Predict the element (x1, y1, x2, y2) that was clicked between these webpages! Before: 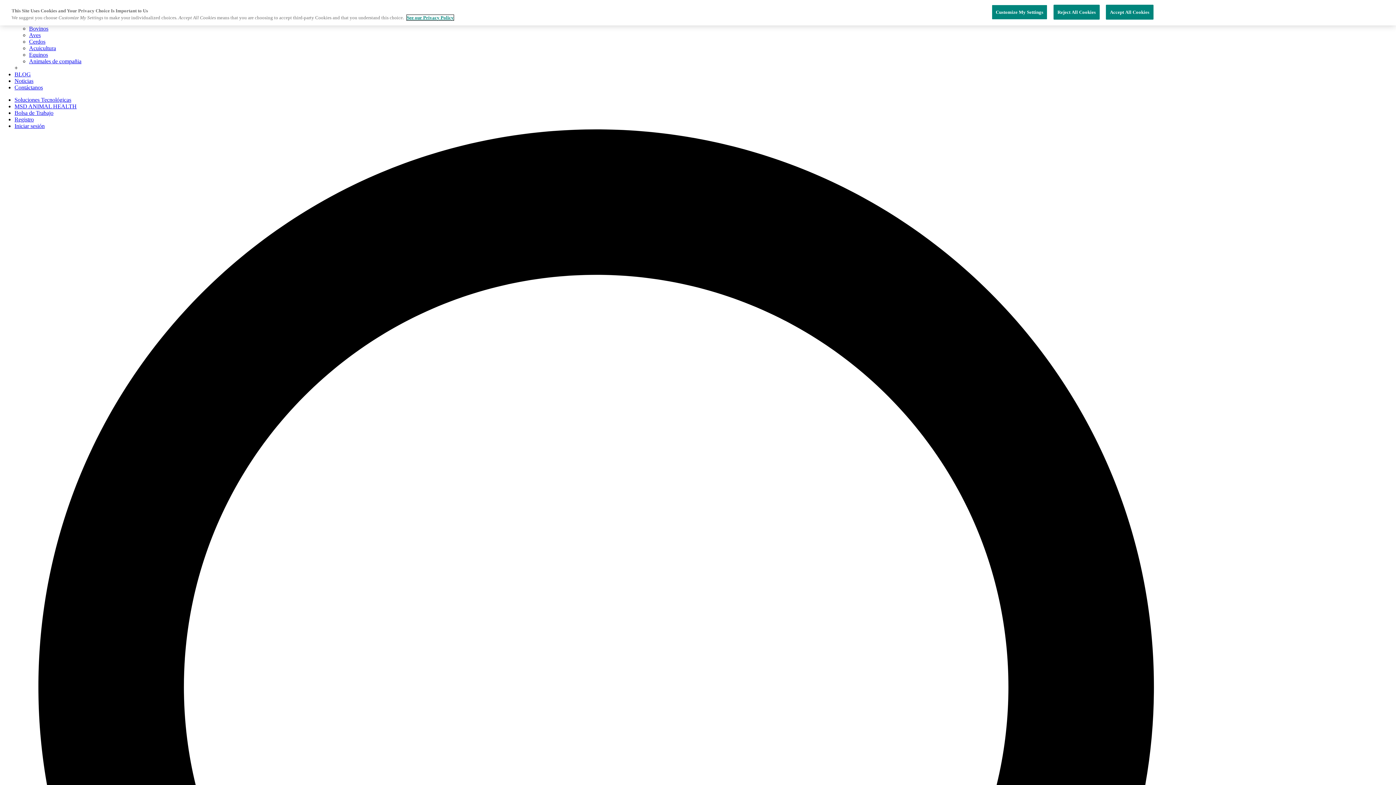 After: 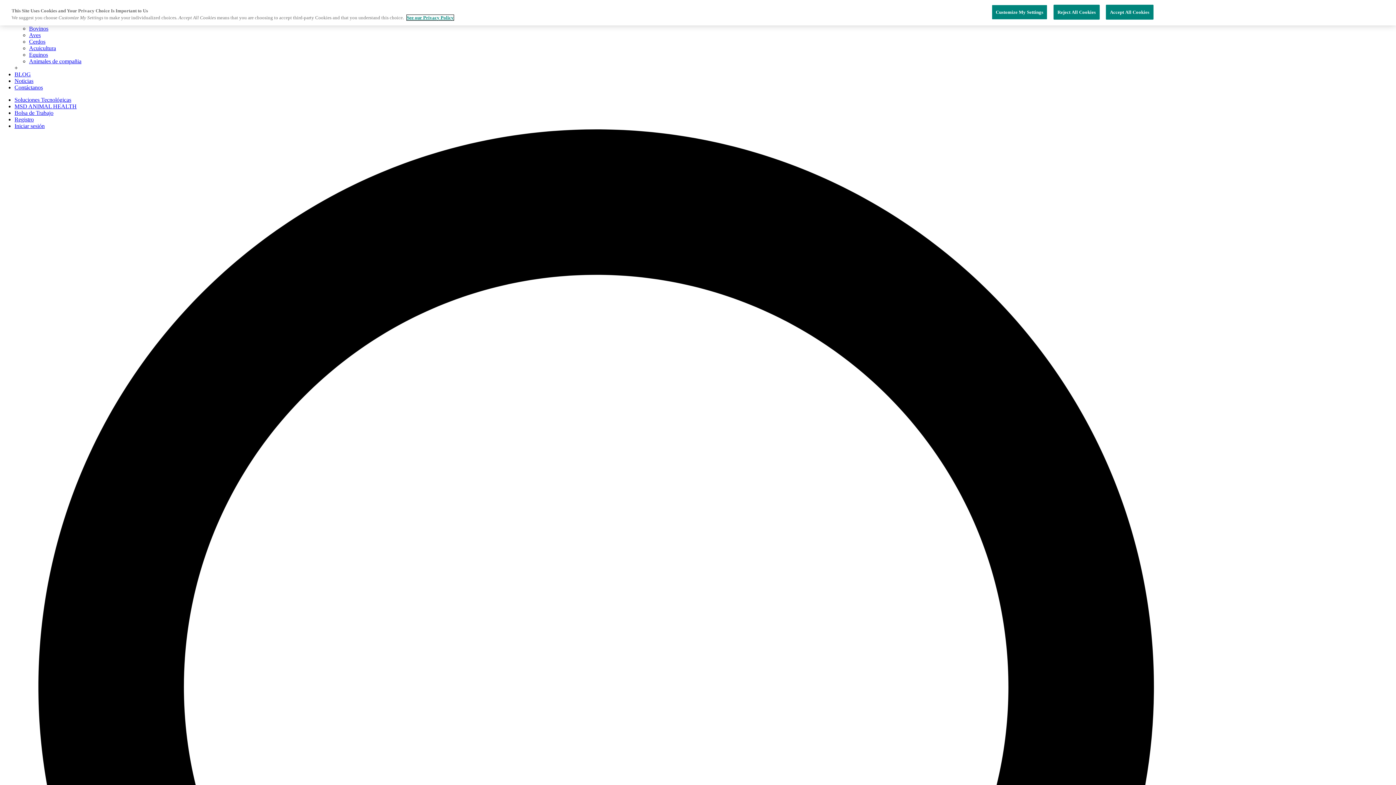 Action: bbox: (14, 96, 71, 102) label: Soluciones Tecnológicas